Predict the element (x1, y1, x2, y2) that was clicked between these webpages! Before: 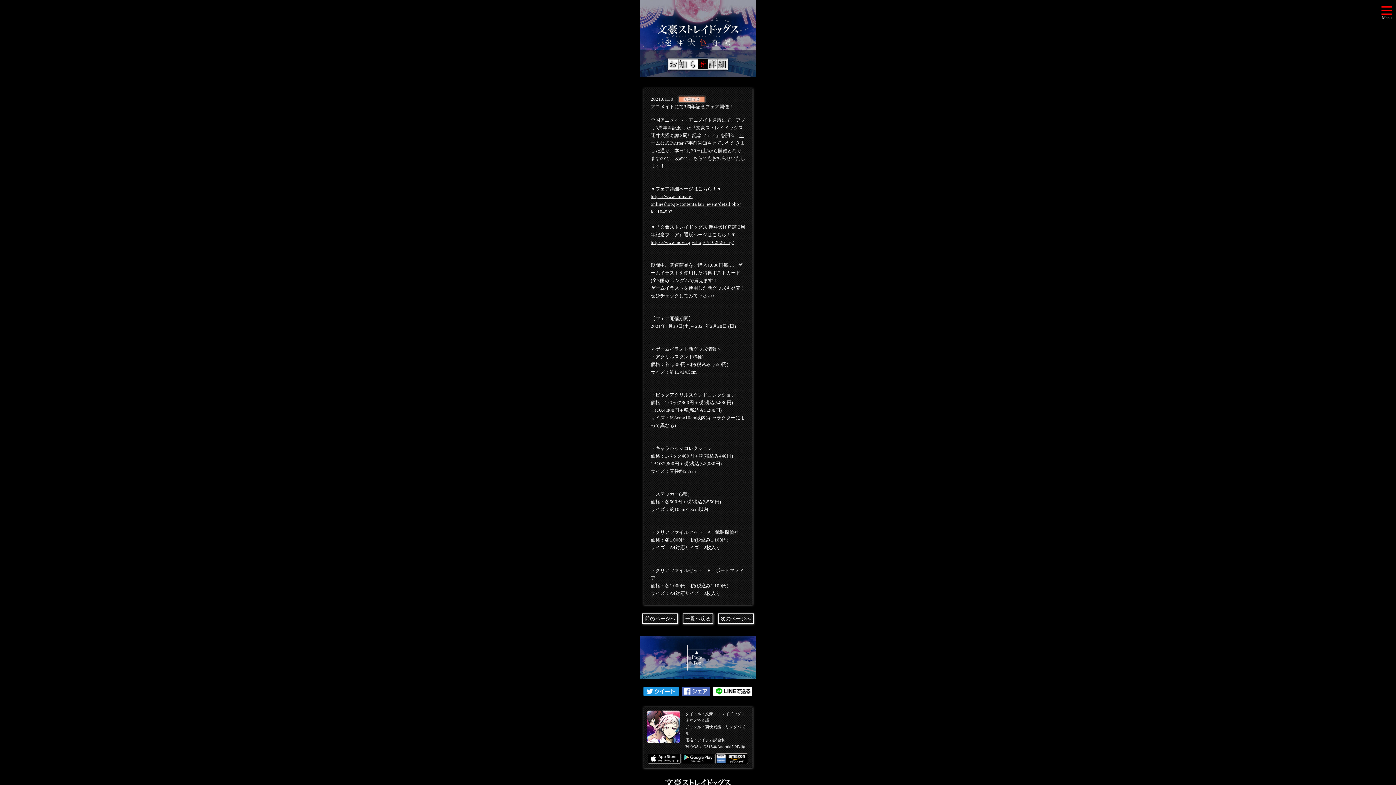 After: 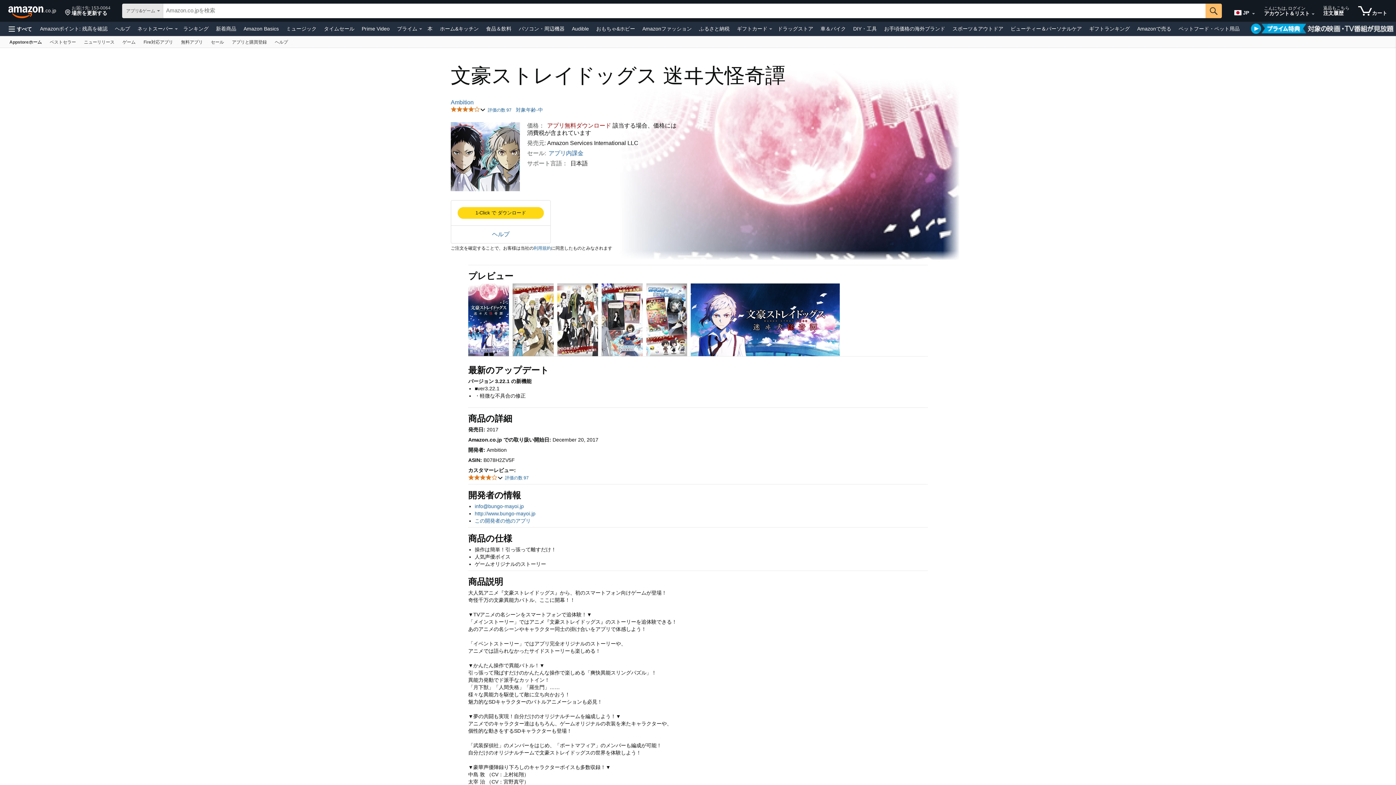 Action: bbox: (715, 753, 748, 759)